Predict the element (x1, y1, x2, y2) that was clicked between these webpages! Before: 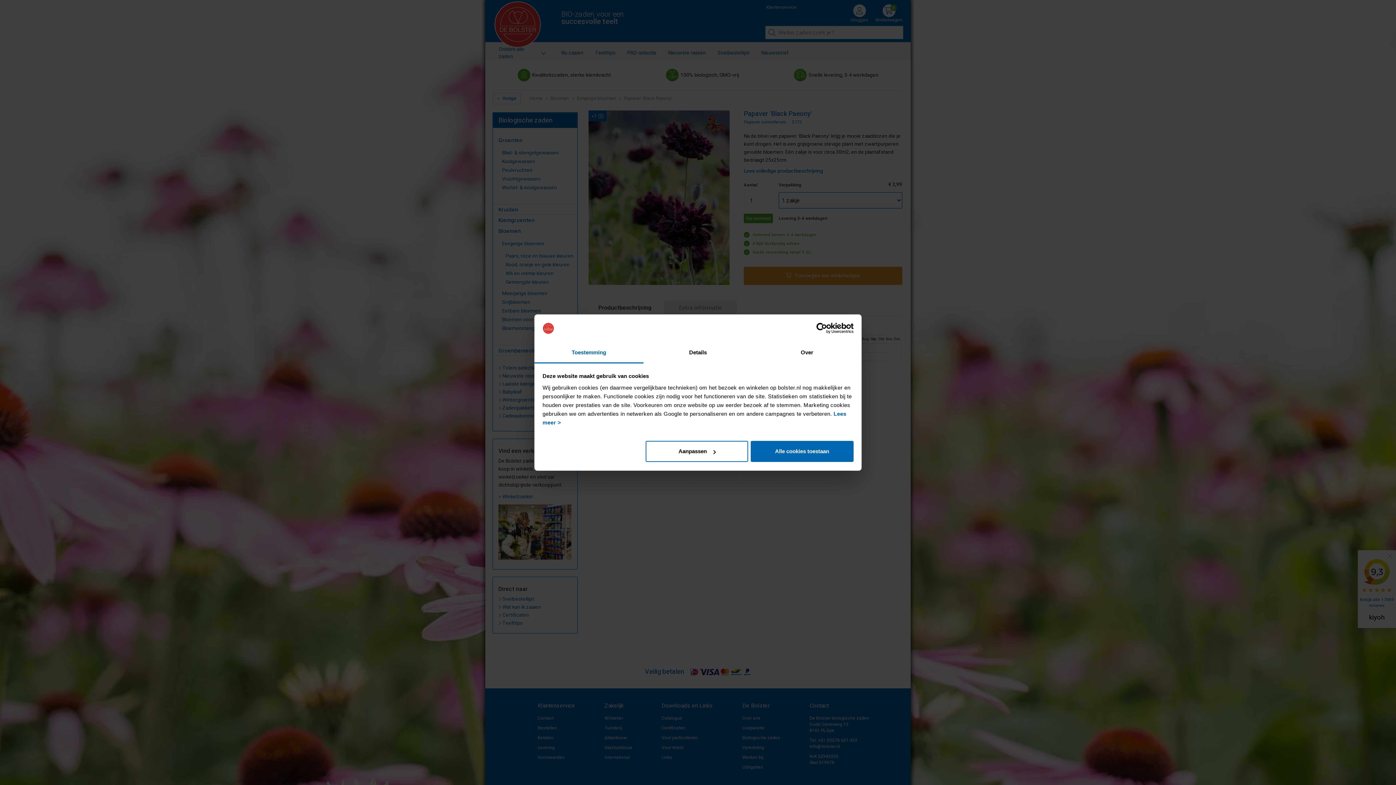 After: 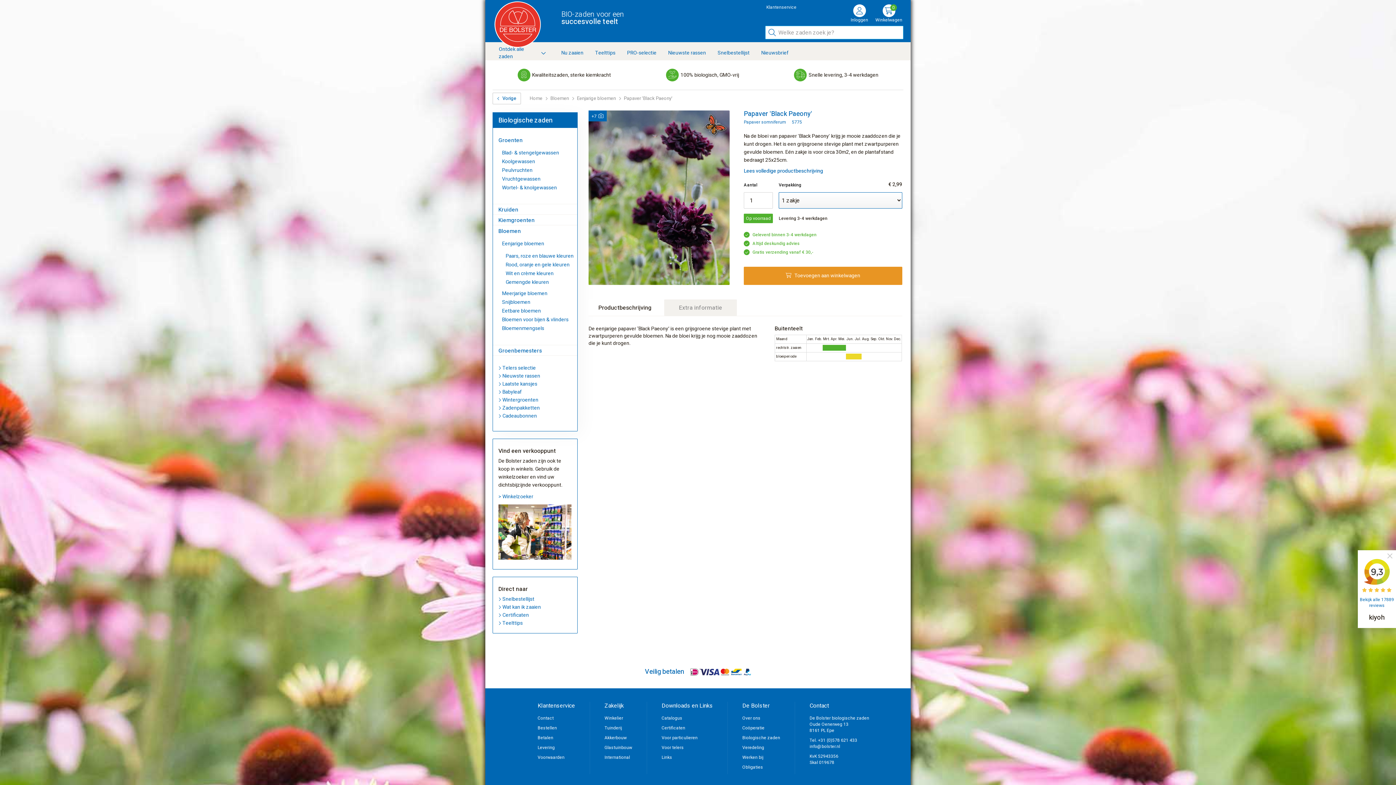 Action: label: Alle cookies toestaan bbox: (751, 441, 853, 462)